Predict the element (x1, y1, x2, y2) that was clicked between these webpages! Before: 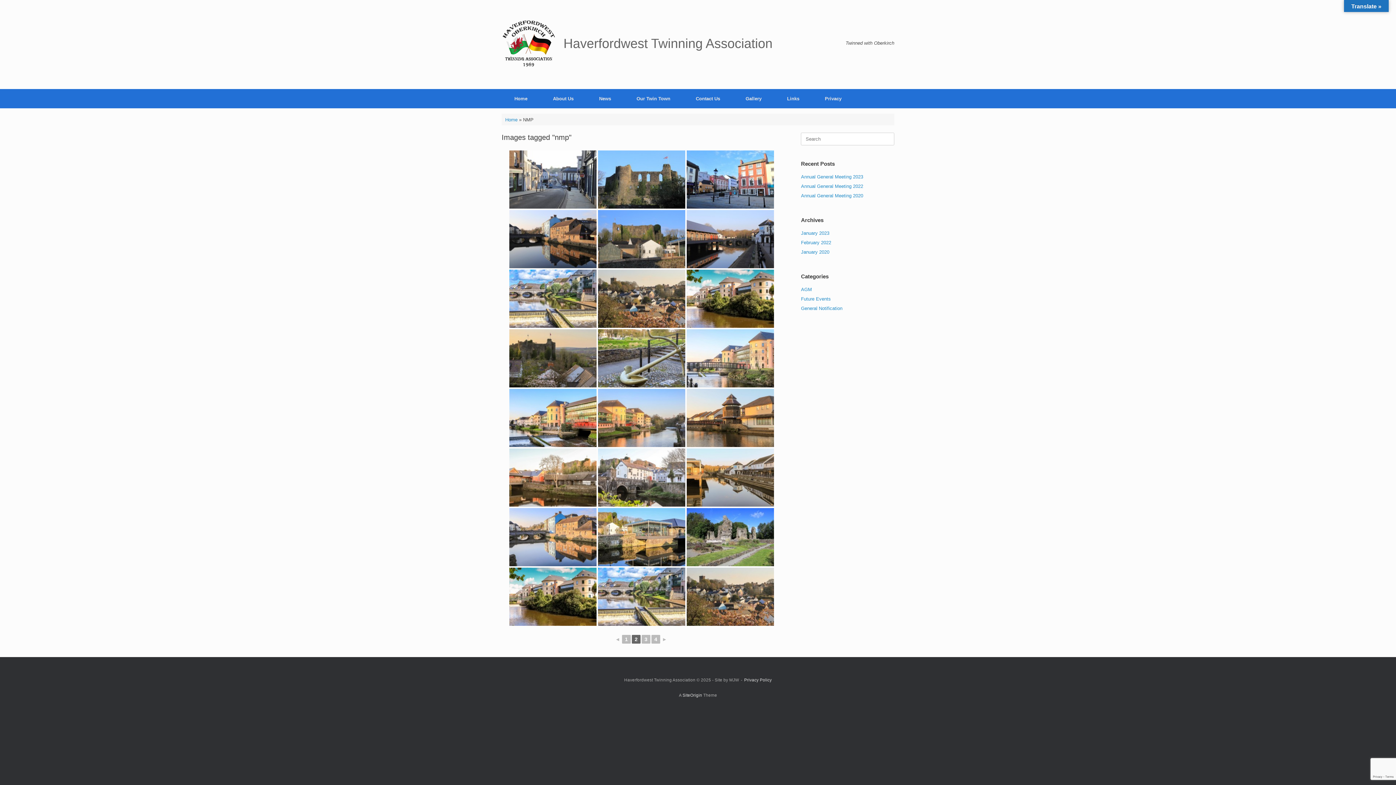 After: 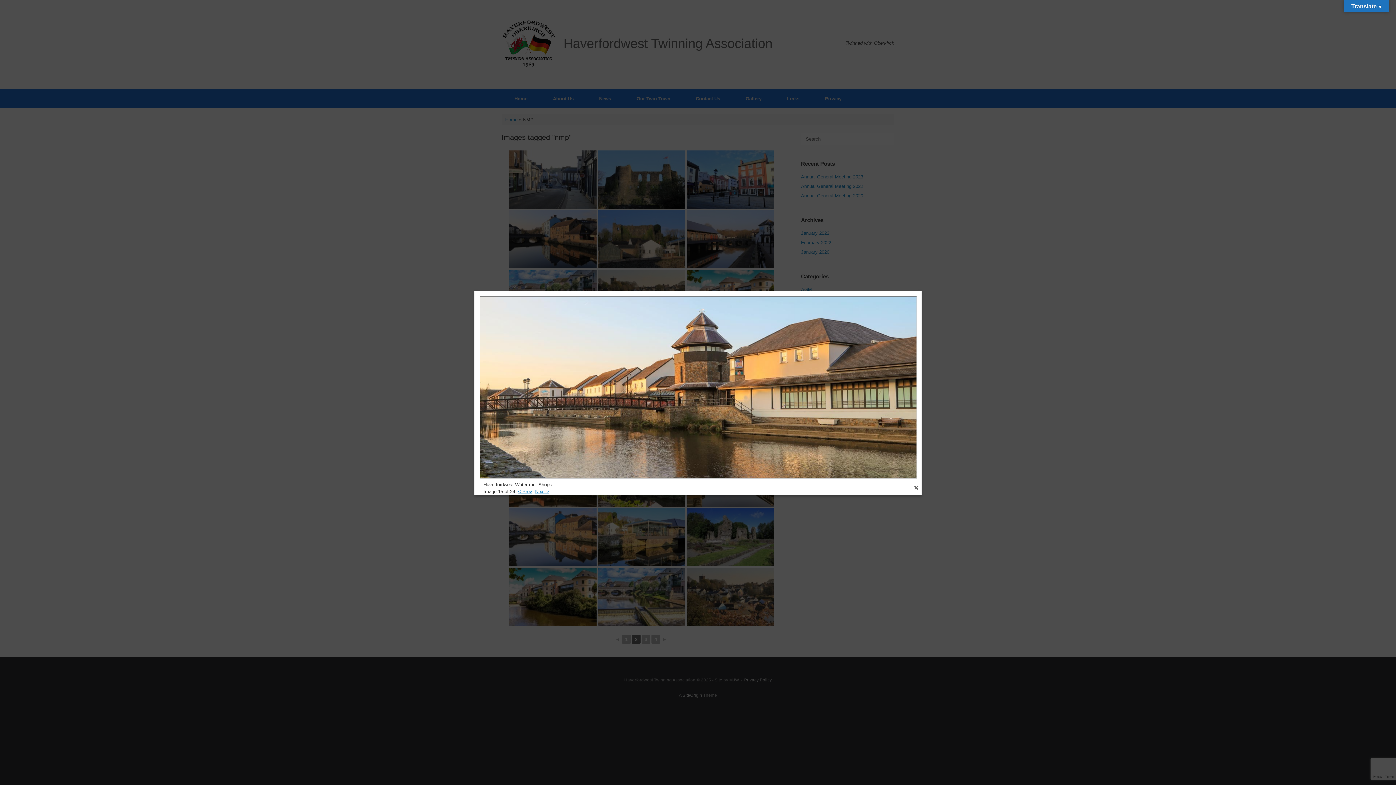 Action: bbox: (686, 389, 774, 447)